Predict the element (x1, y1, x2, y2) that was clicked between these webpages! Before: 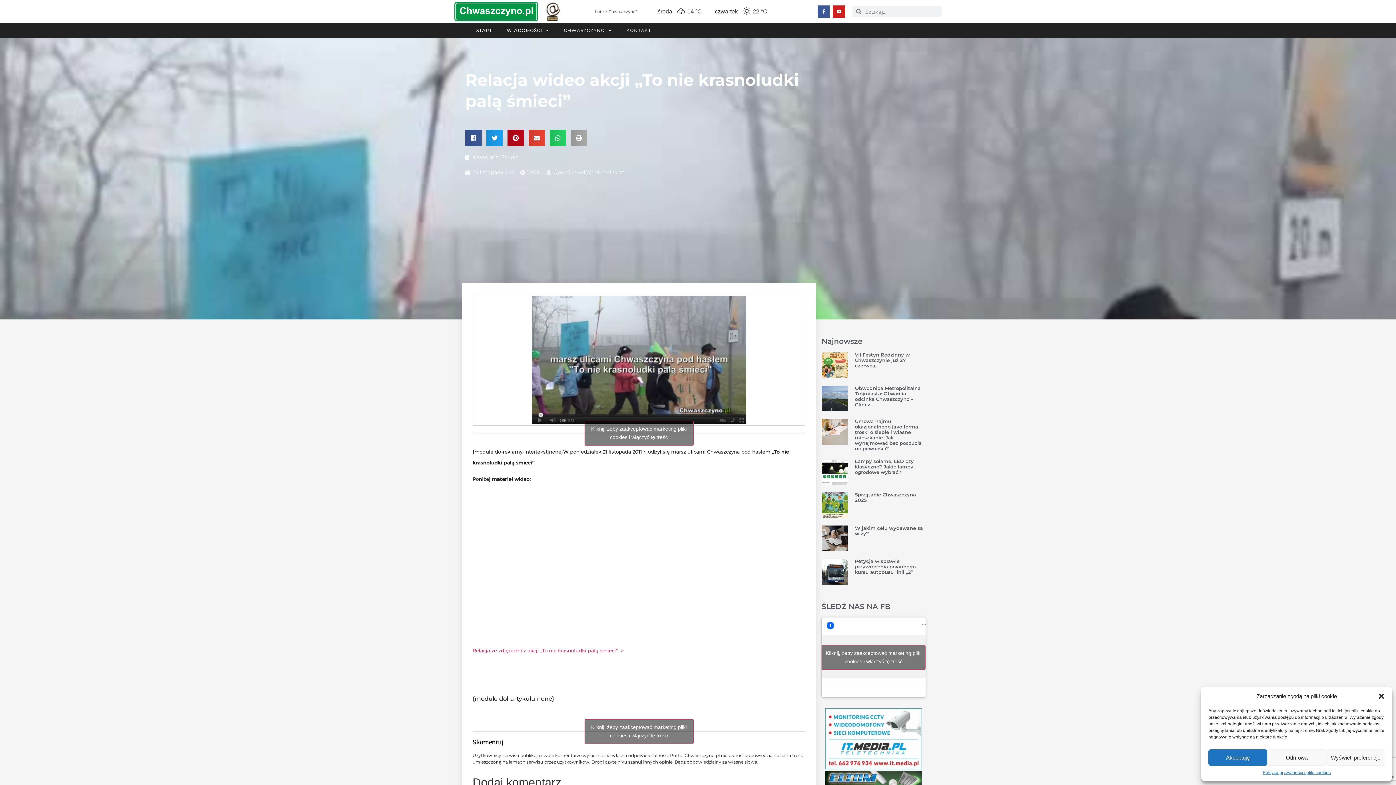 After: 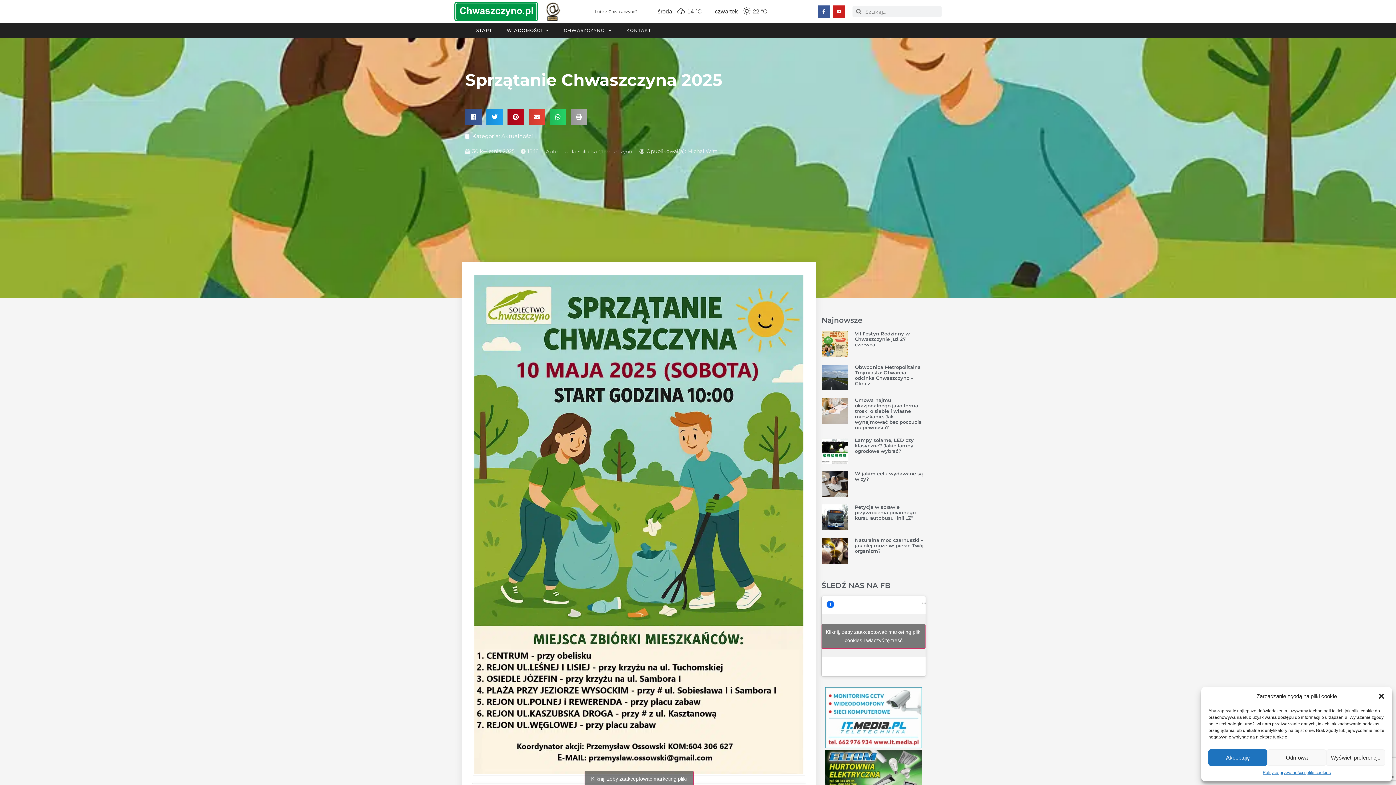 Action: bbox: (821, 492, 847, 518)